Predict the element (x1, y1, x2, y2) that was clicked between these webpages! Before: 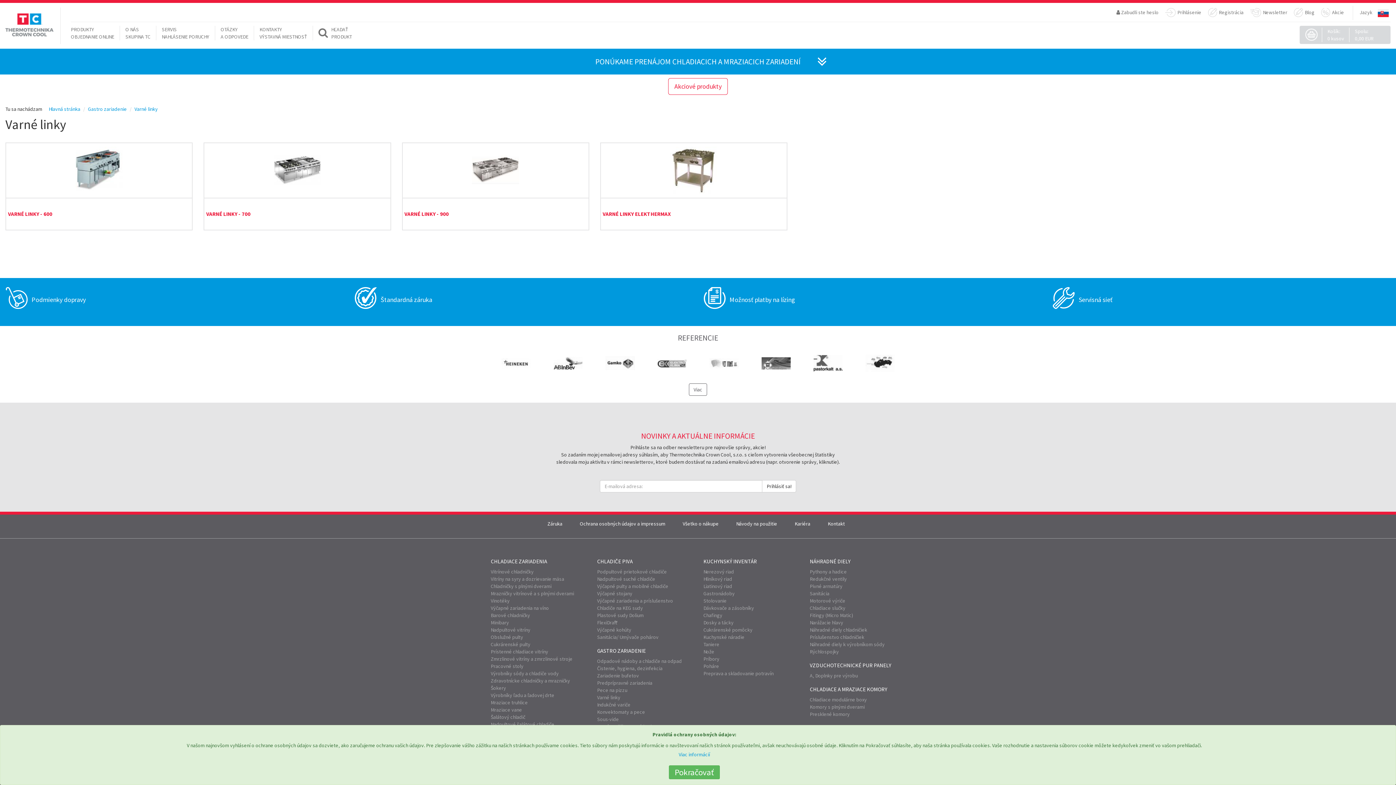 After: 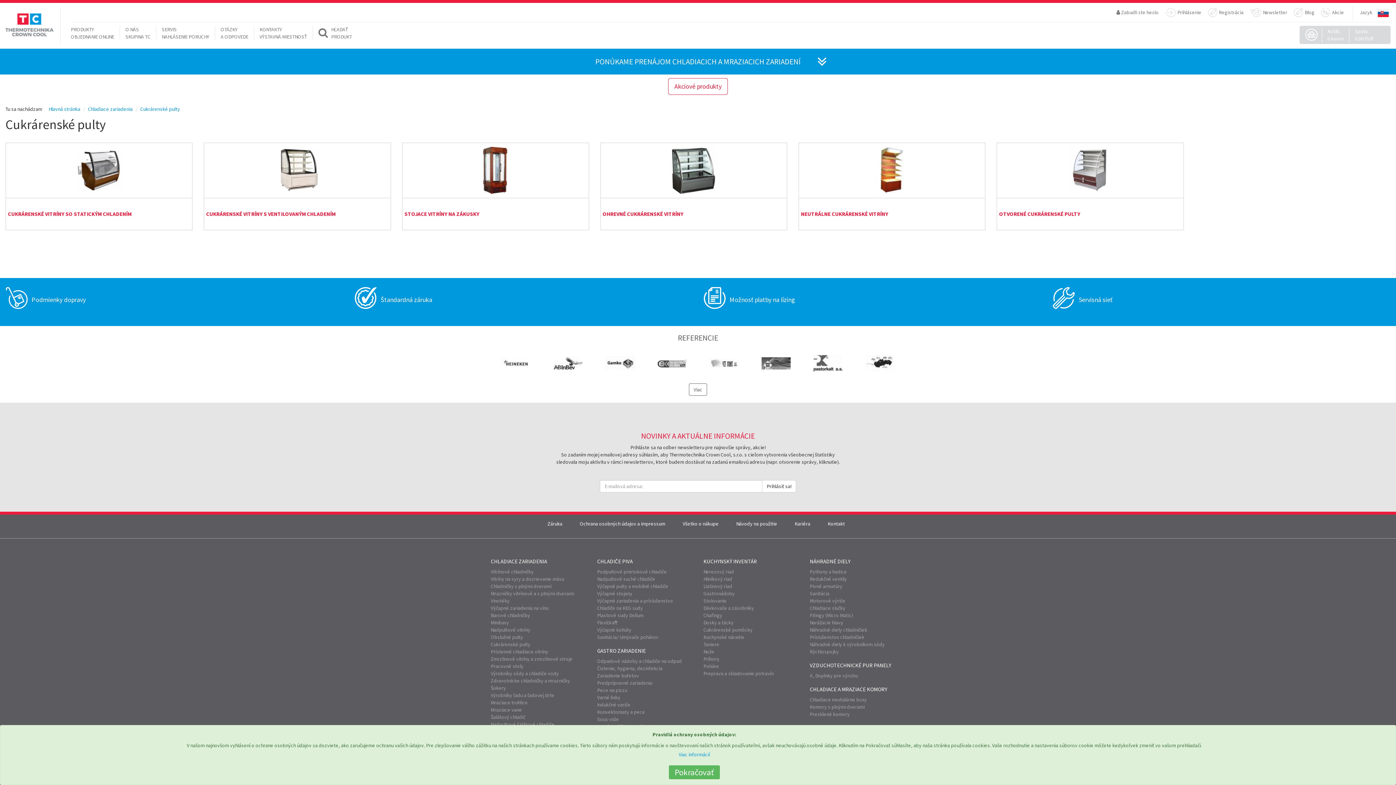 Action: bbox: (490, 641, 530, 648) label: Cukrárenské pulty